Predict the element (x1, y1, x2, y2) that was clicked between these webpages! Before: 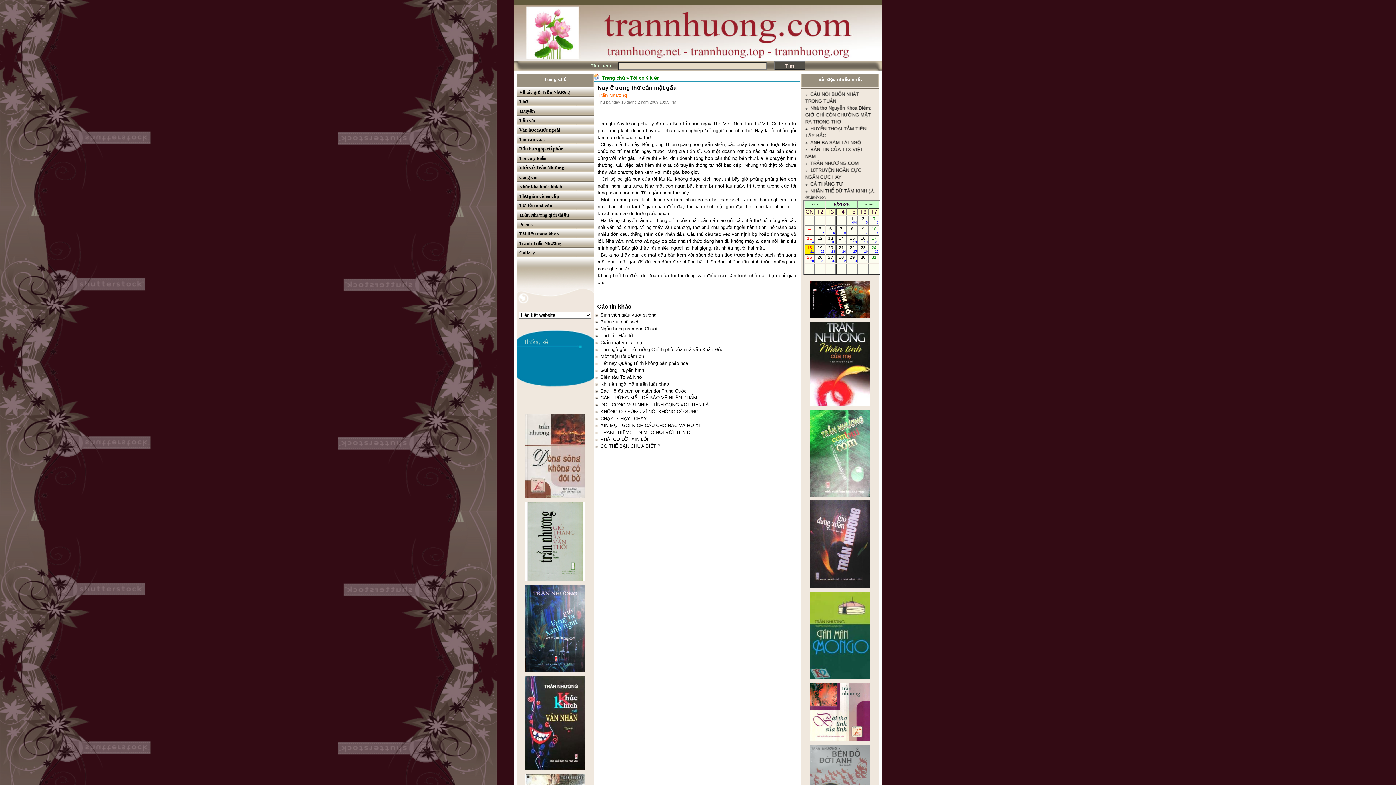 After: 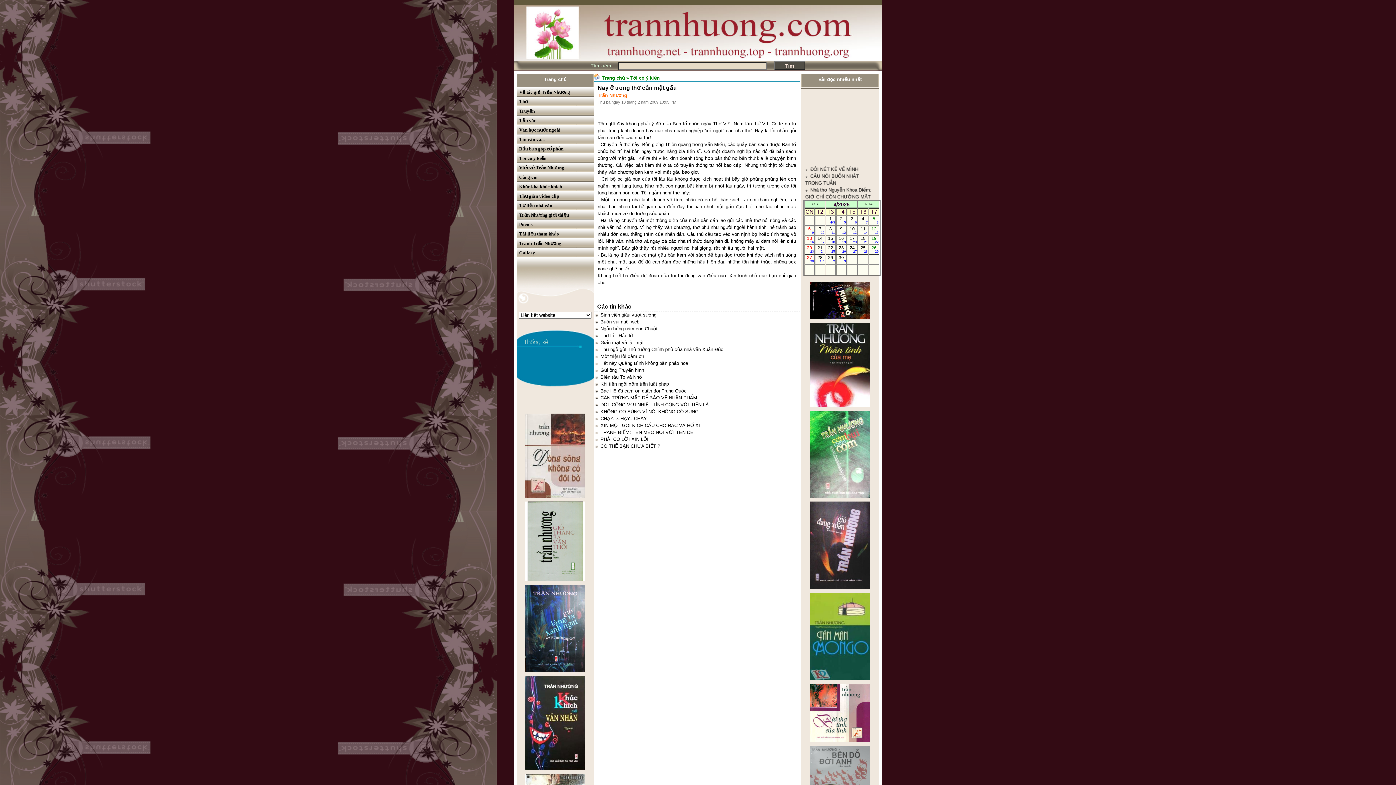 Action: bbox: (816, 202, 818, 206) label: <